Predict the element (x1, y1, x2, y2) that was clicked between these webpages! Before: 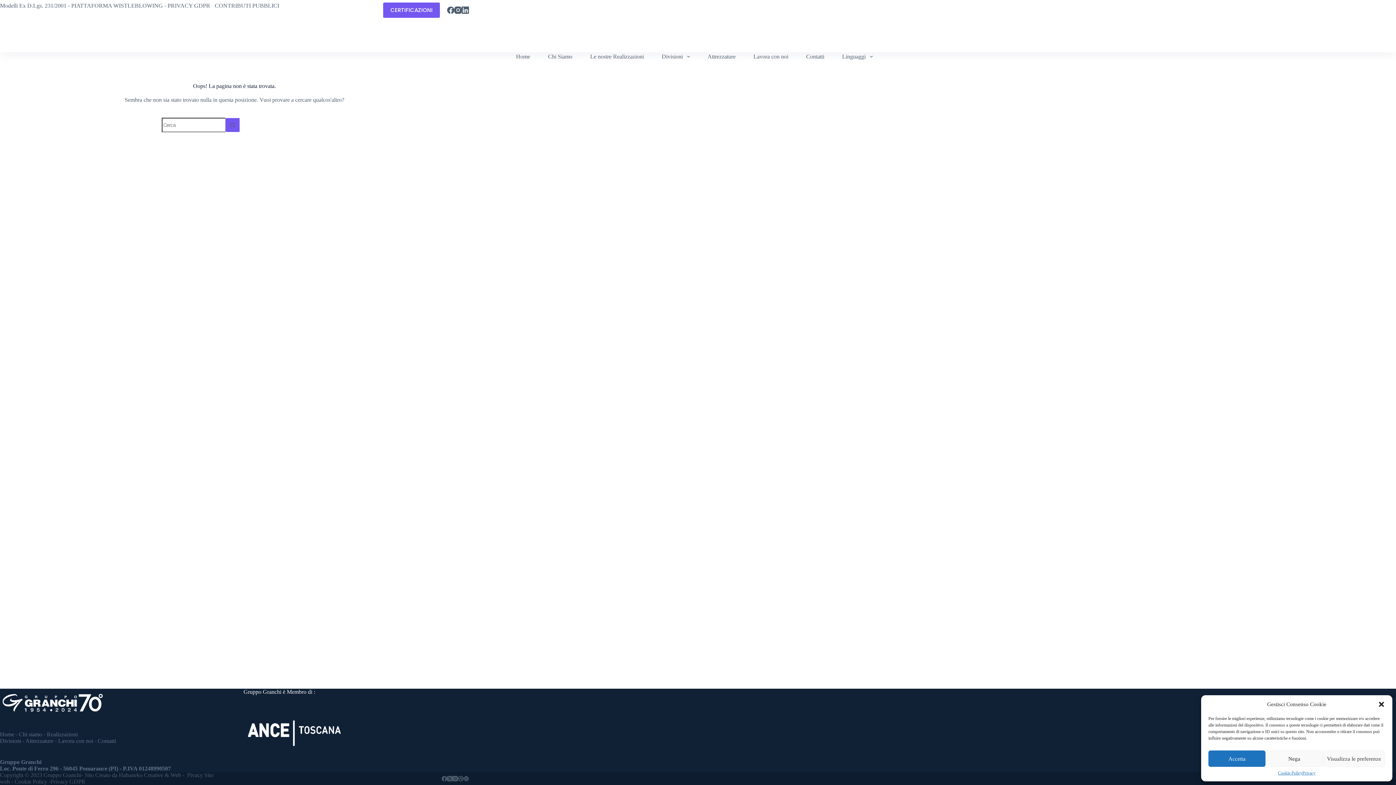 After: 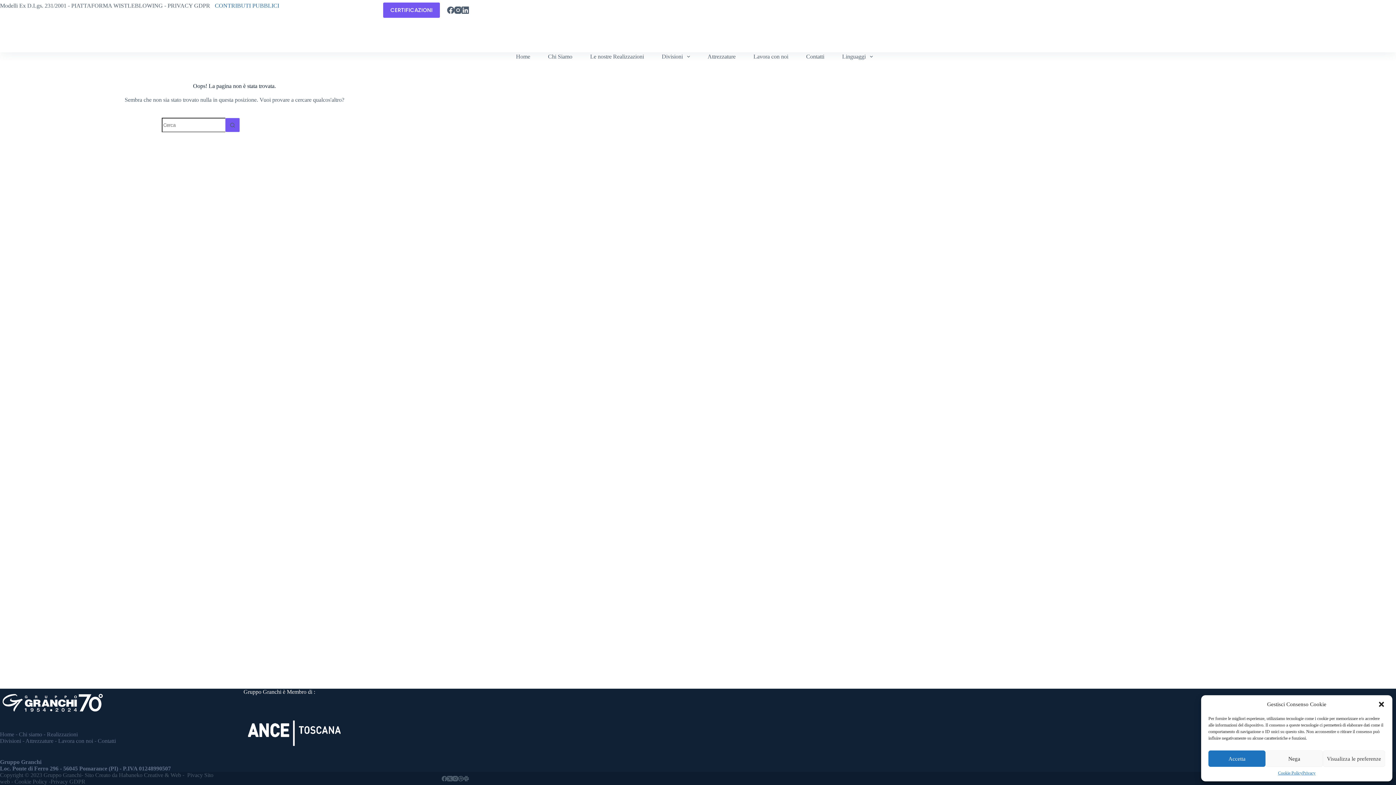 Action: bbox: (214, 2, 279, 8) label: CONTRIBUTI PUBBLICI